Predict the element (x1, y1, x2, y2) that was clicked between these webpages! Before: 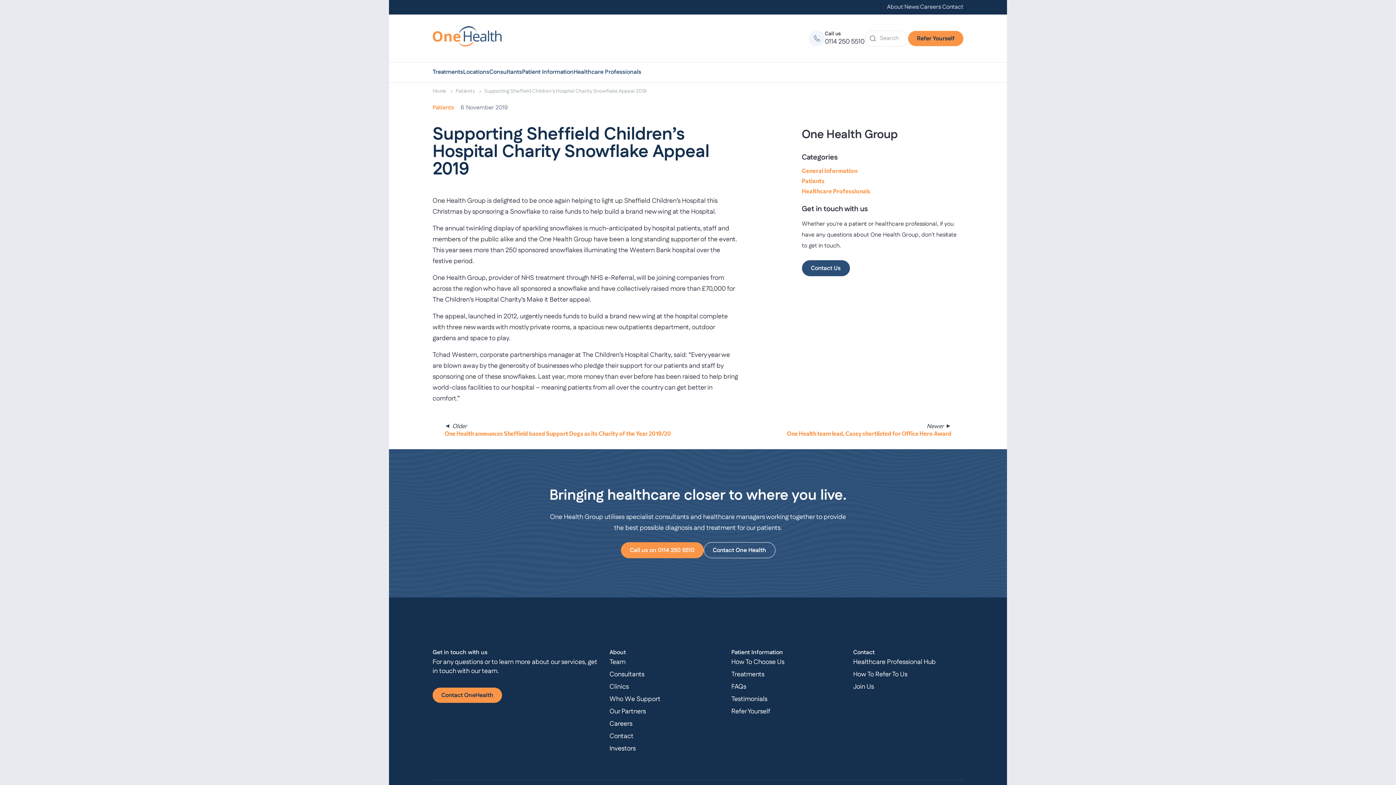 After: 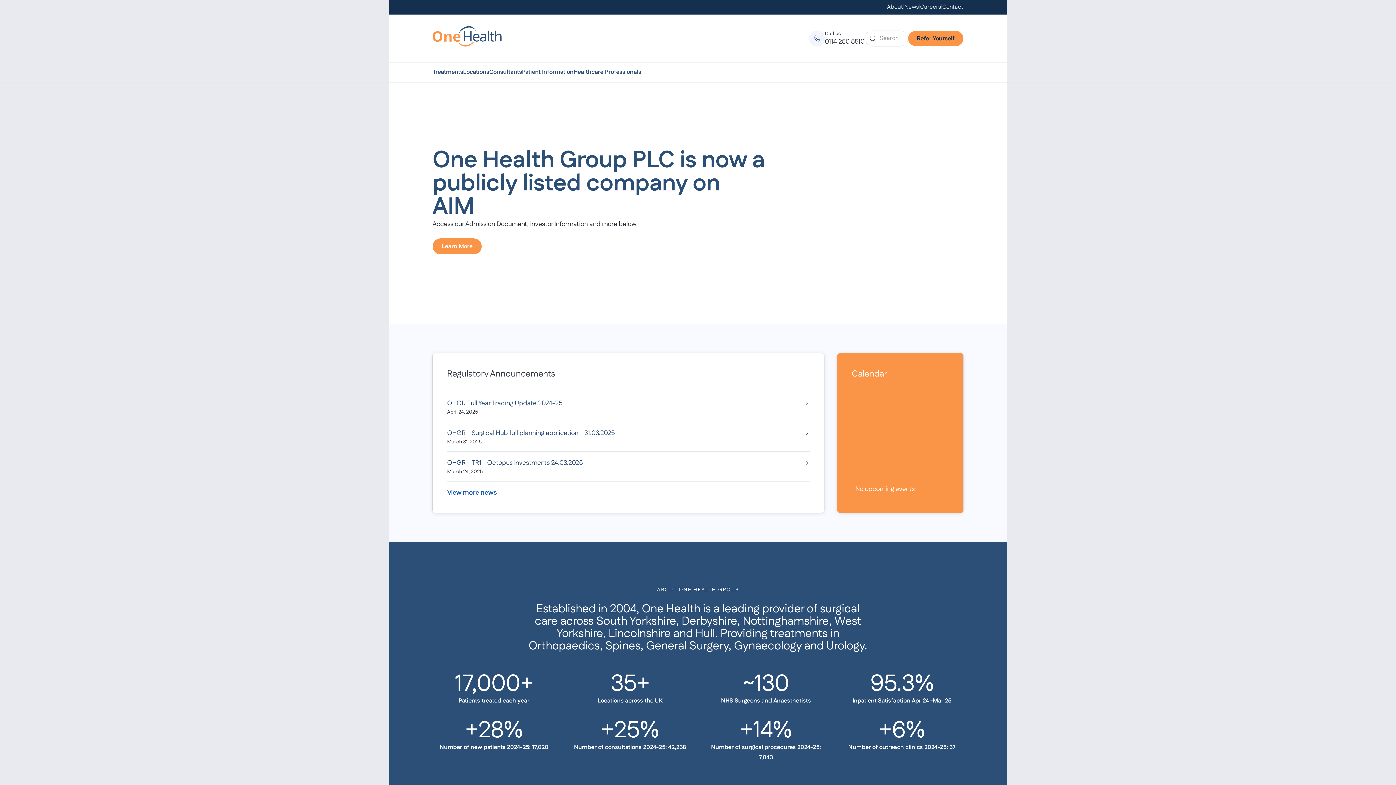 Action: label: Investors bbox: (609, 744, 635, 753)